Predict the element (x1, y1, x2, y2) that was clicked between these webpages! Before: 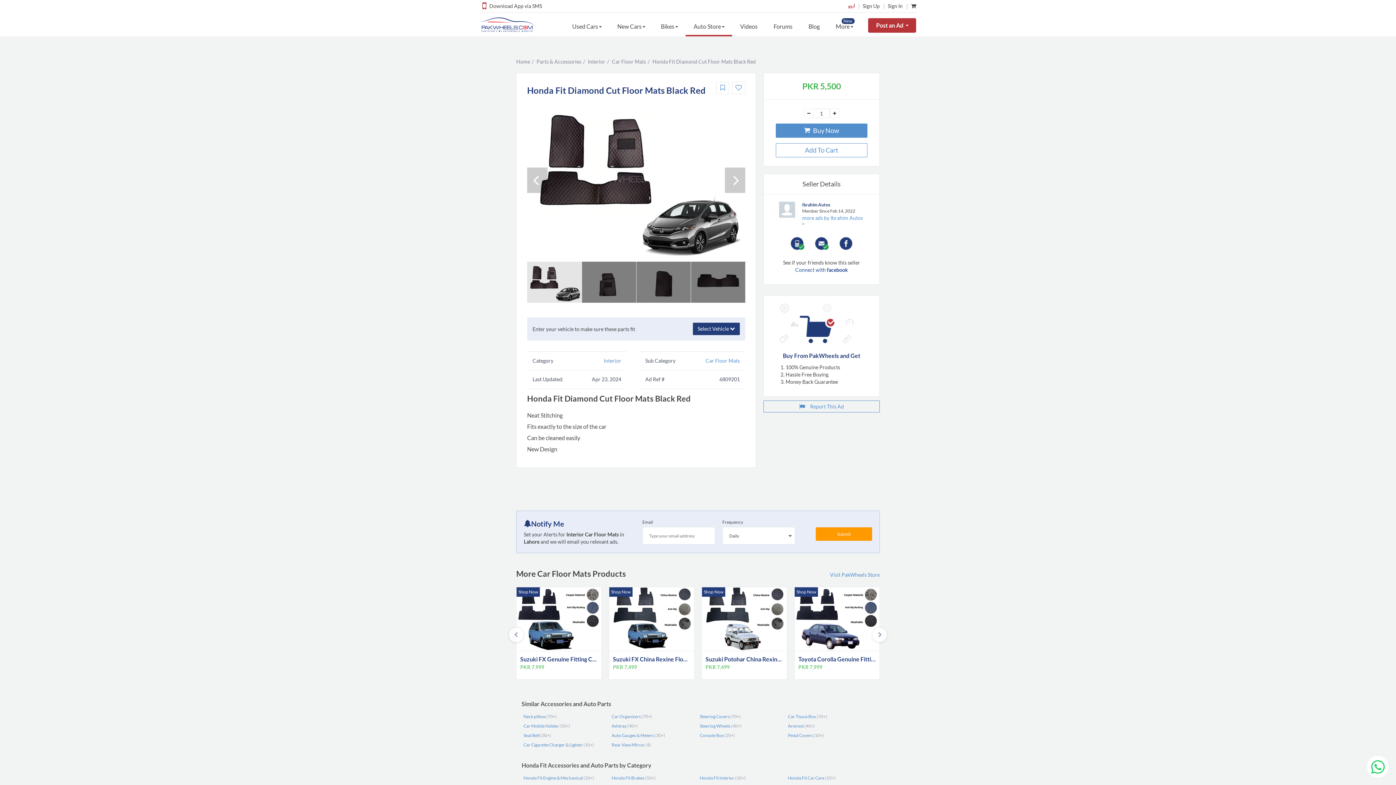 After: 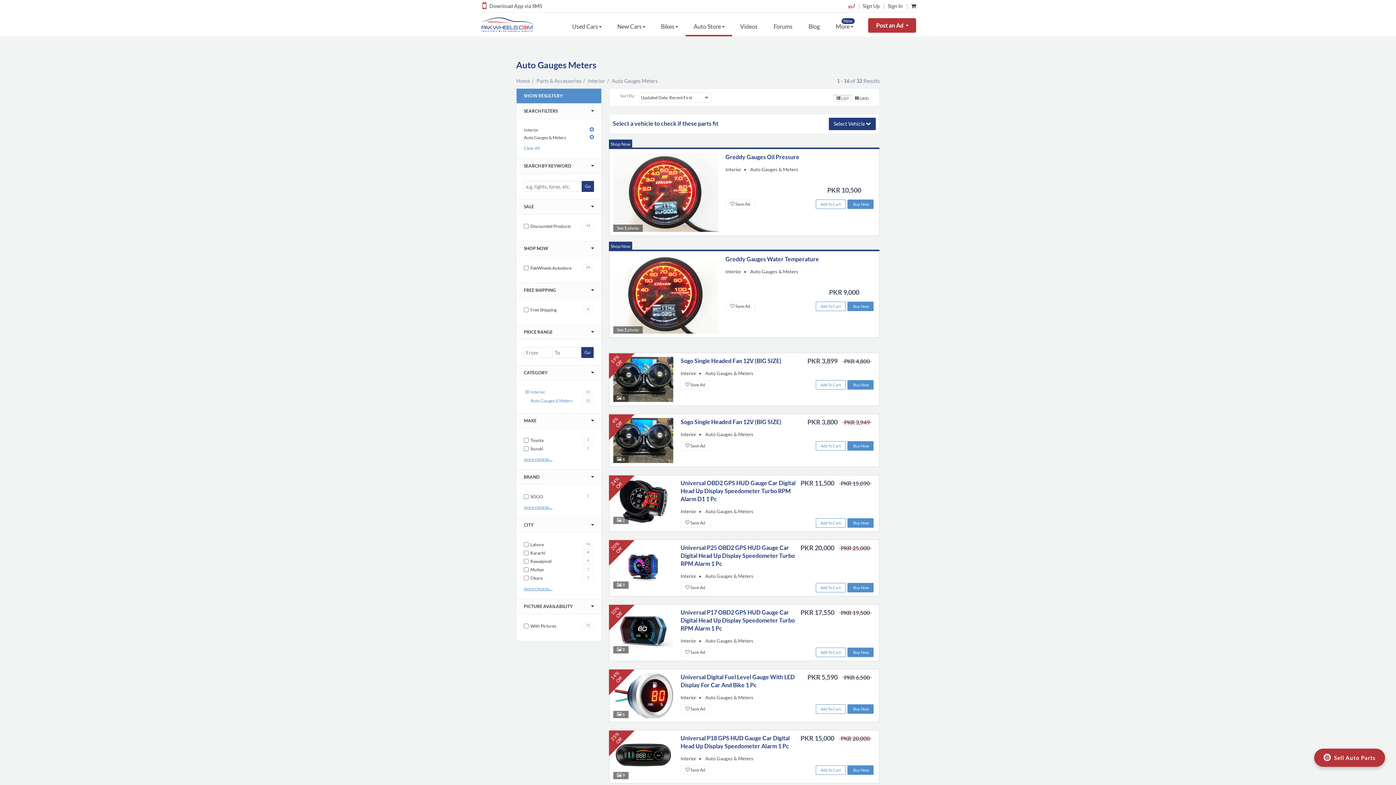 Action: bbox: (611, 733, 654, 738) label: Auto Gauges & Meters